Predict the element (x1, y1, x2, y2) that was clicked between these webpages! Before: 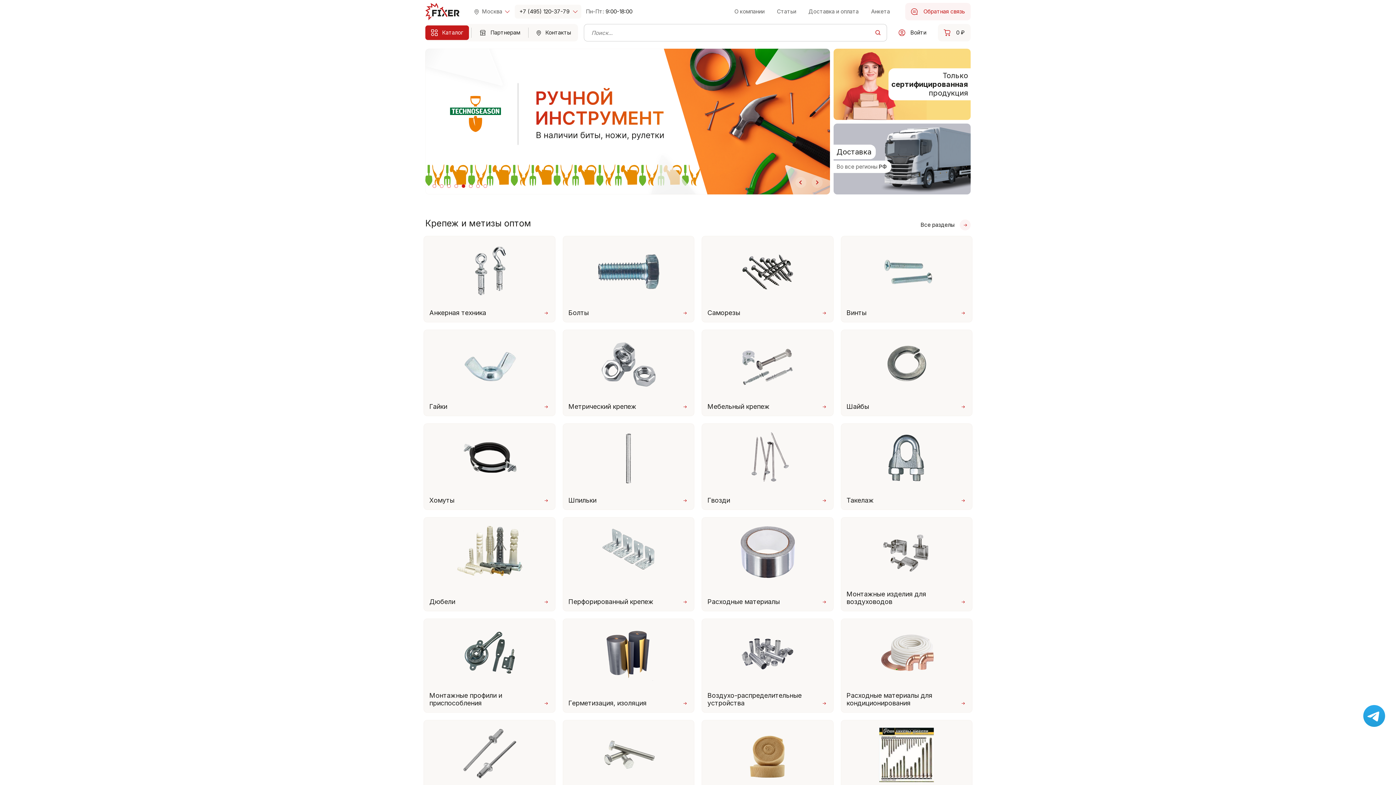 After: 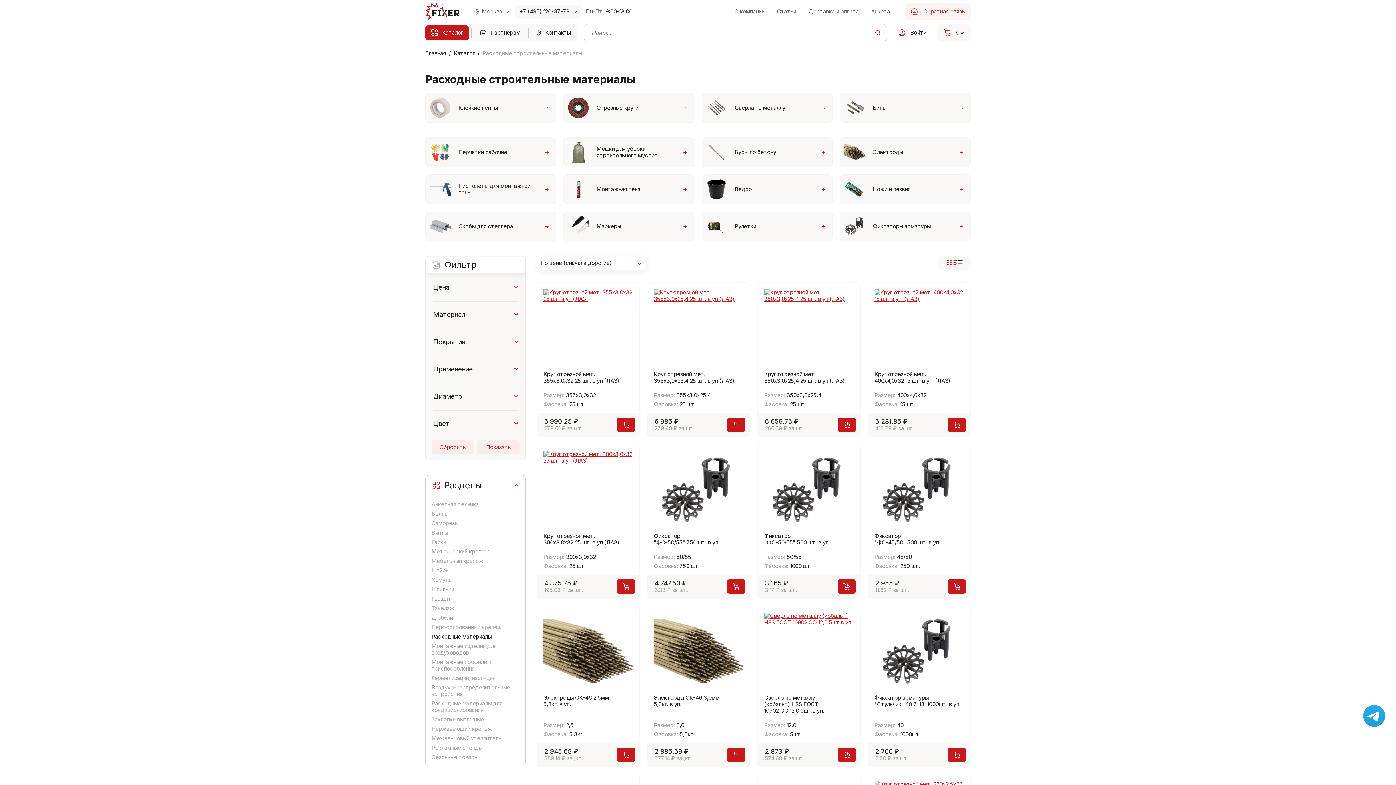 Action: label: Расходные материалы bbox: (702, 594, 833, 611)